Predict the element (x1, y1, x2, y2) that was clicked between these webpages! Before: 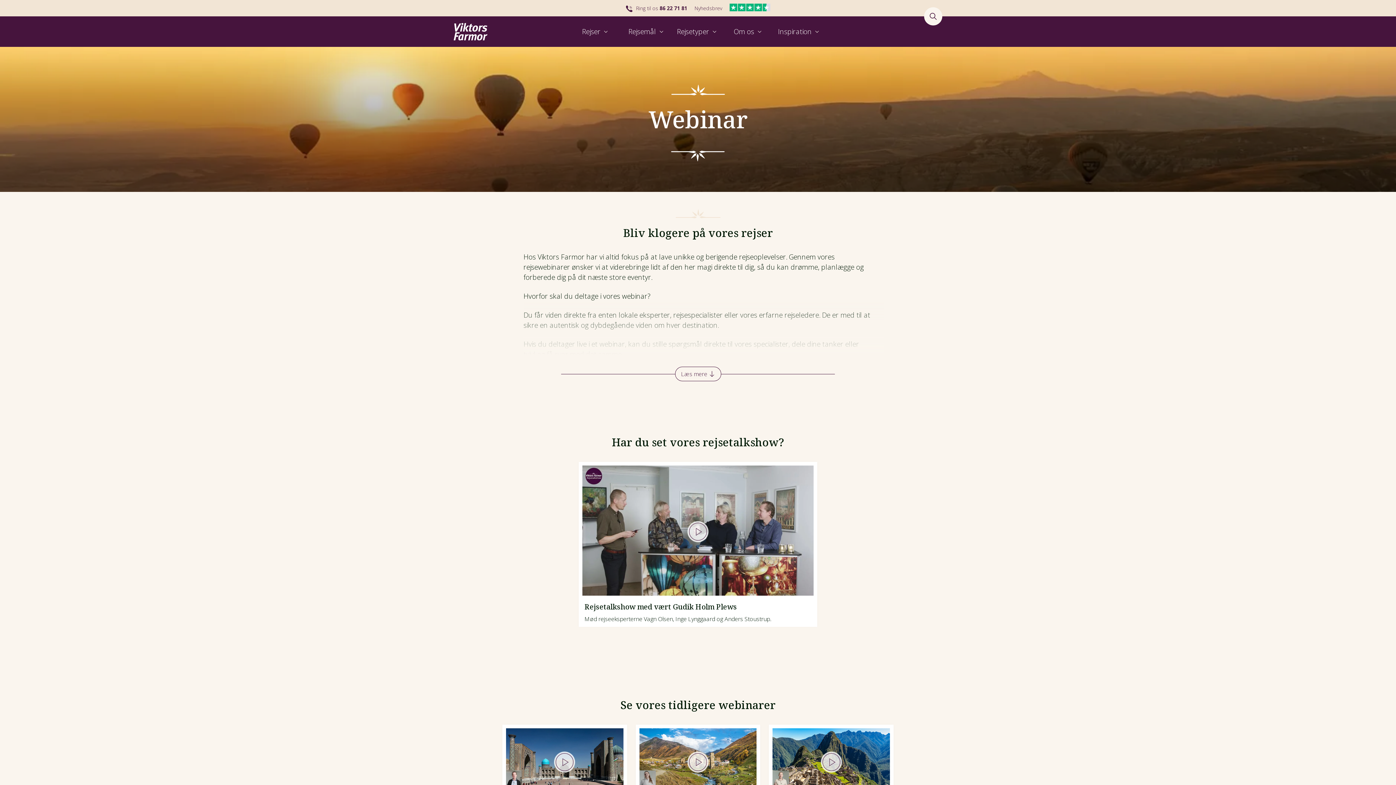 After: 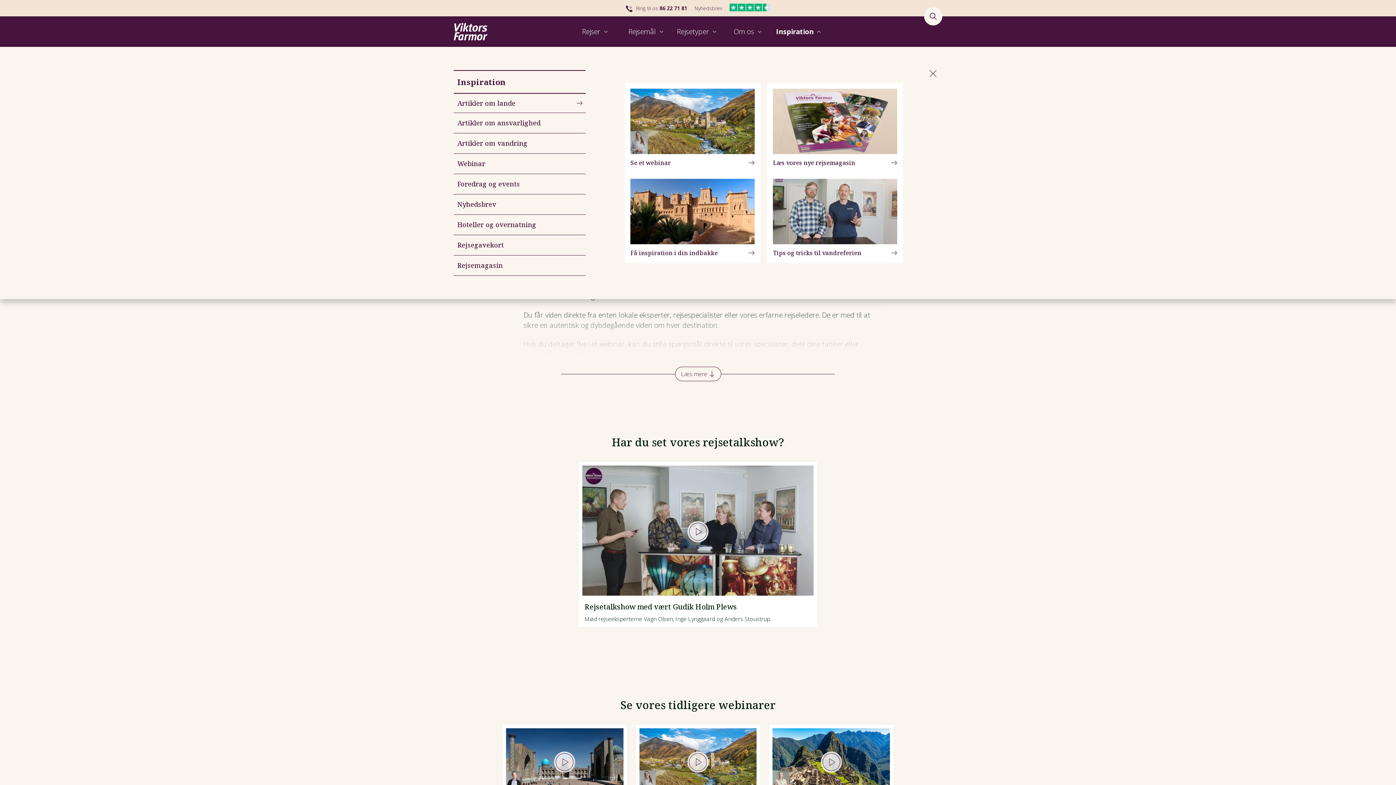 Action: bbox: (773, 26, 824, 36) label: Inspiration 